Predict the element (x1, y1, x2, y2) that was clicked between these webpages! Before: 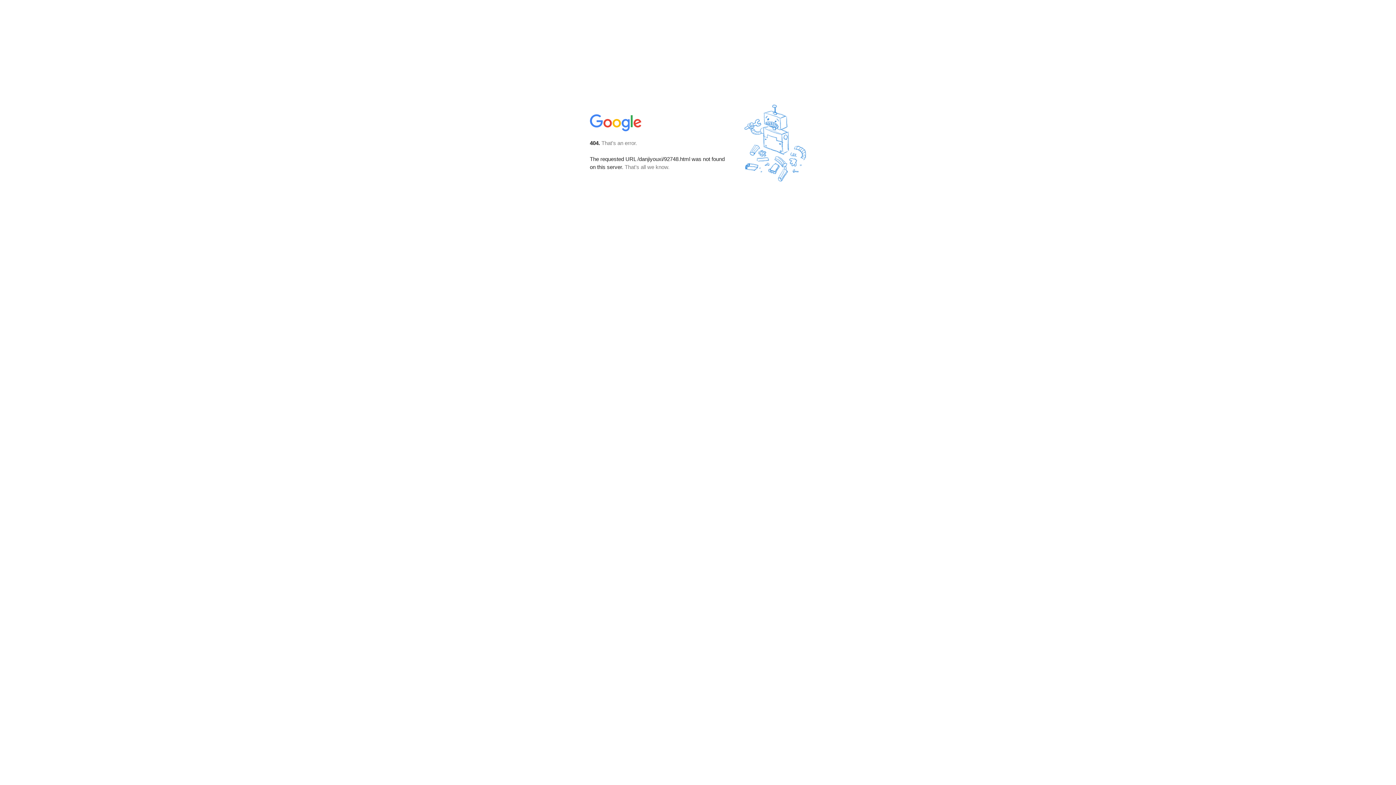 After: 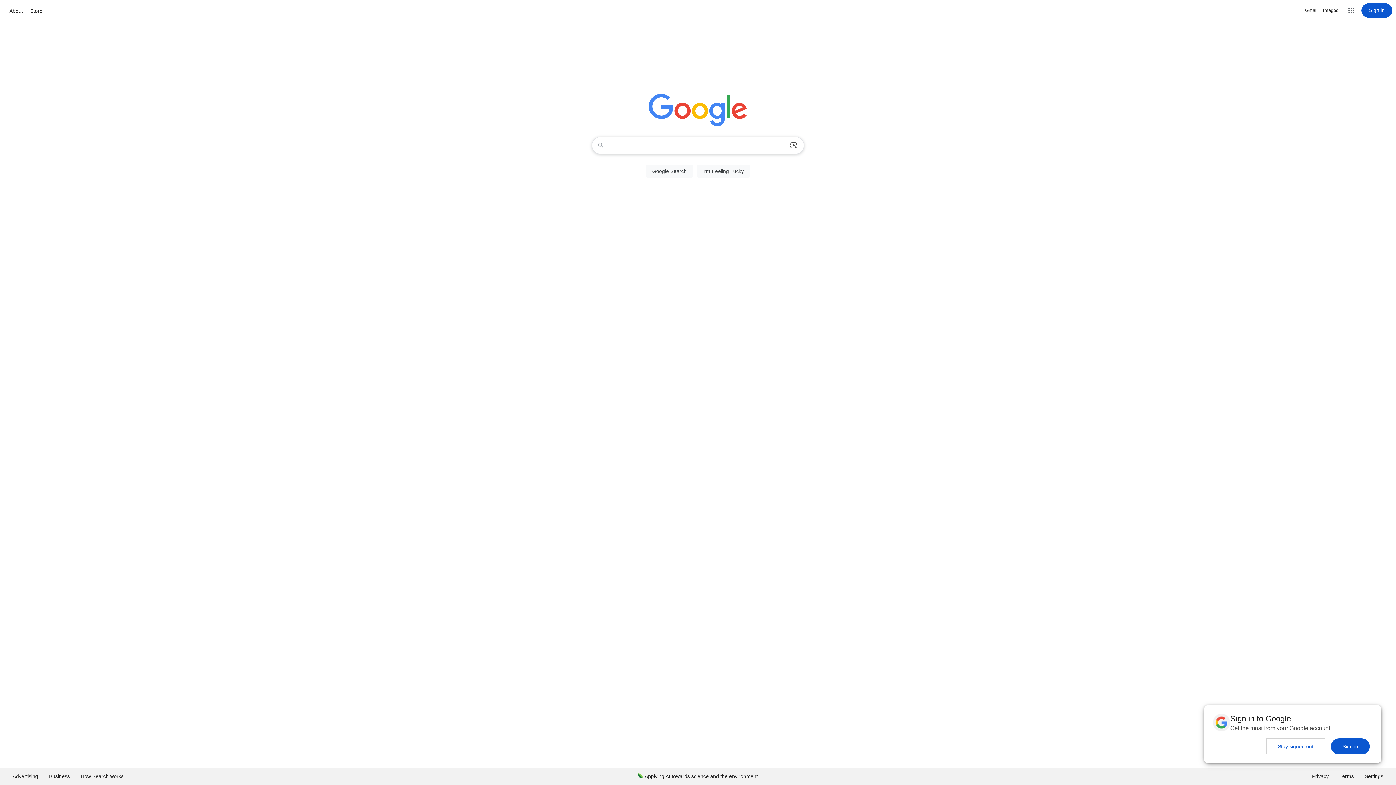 Action: bbox: (590, 127, 642, 134)